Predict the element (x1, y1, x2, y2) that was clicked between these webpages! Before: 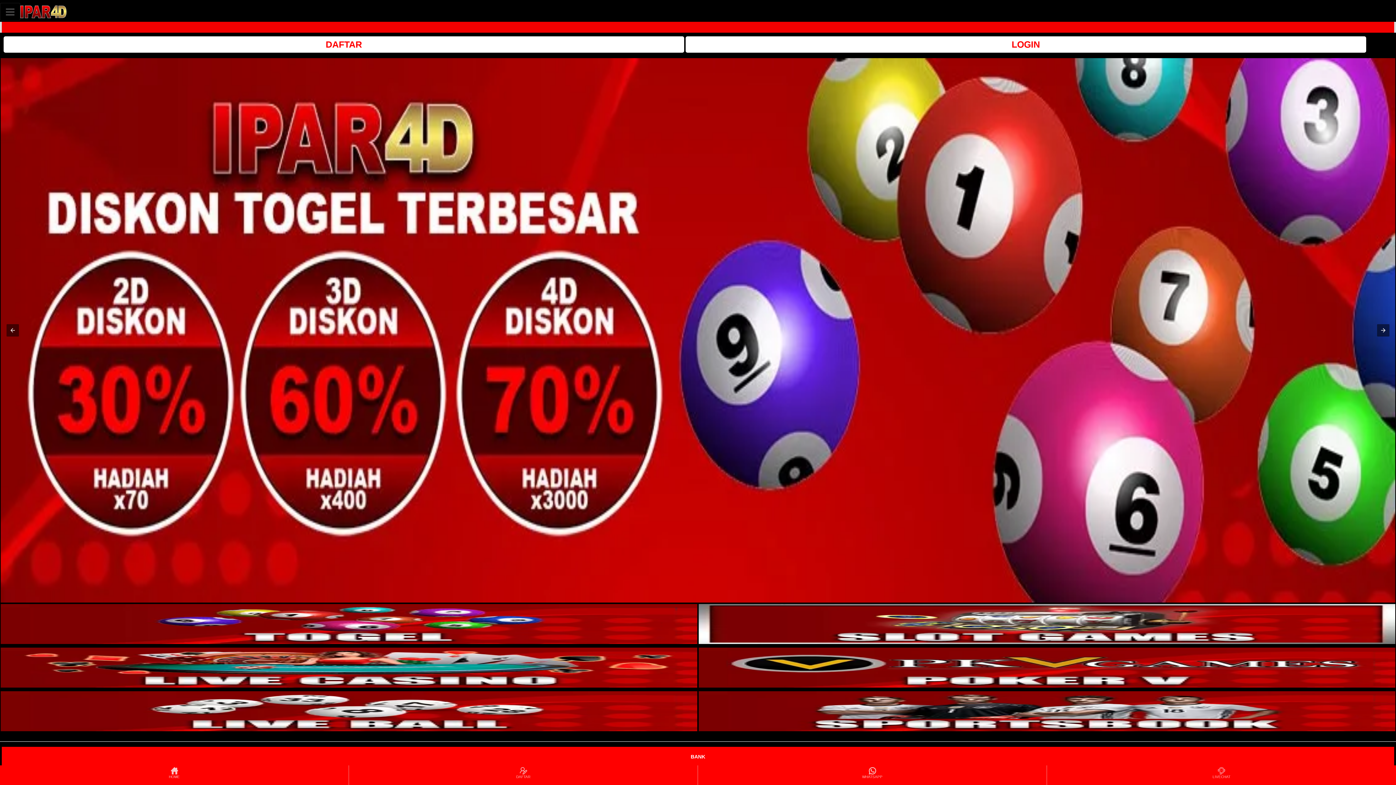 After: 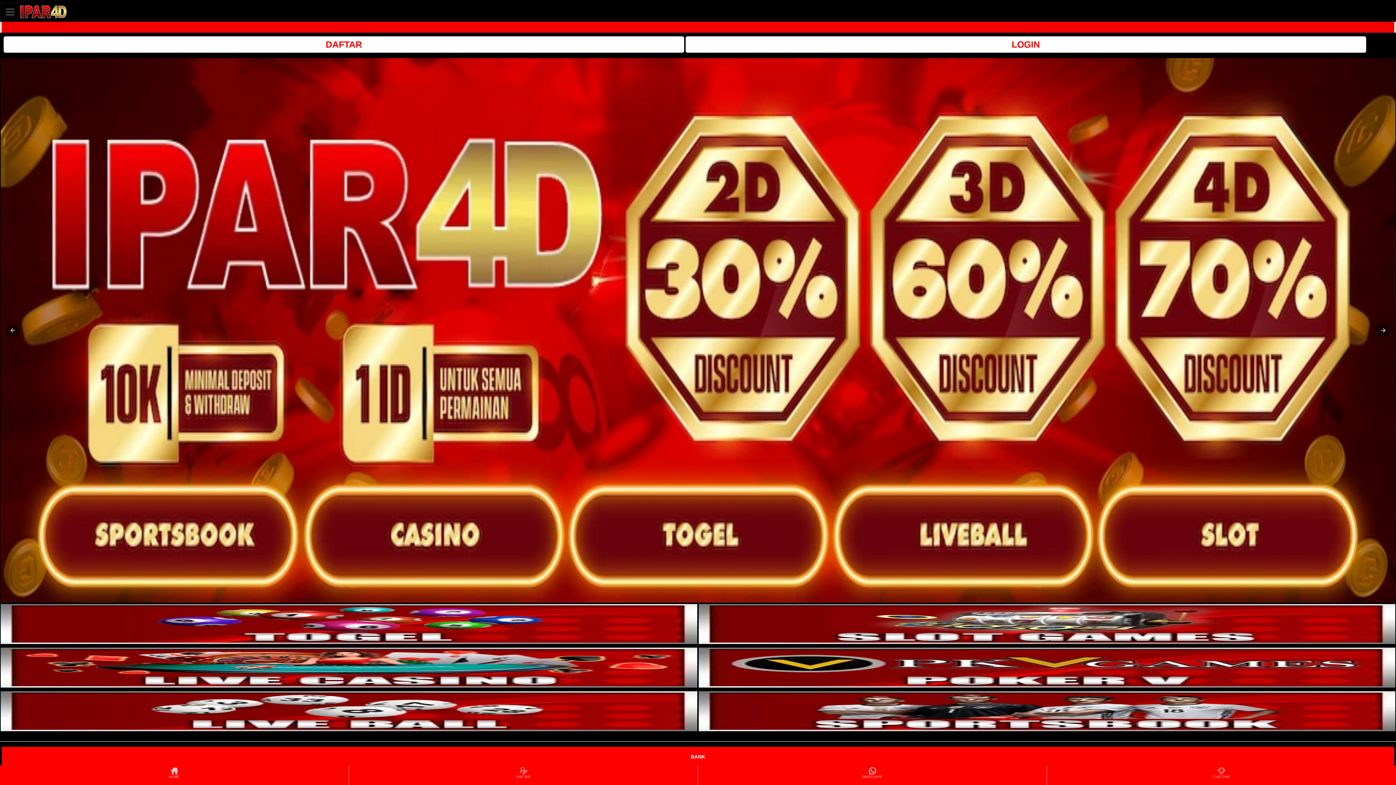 Action: label: interactive-button-2 bbox: (698, 604, 1395, 644)